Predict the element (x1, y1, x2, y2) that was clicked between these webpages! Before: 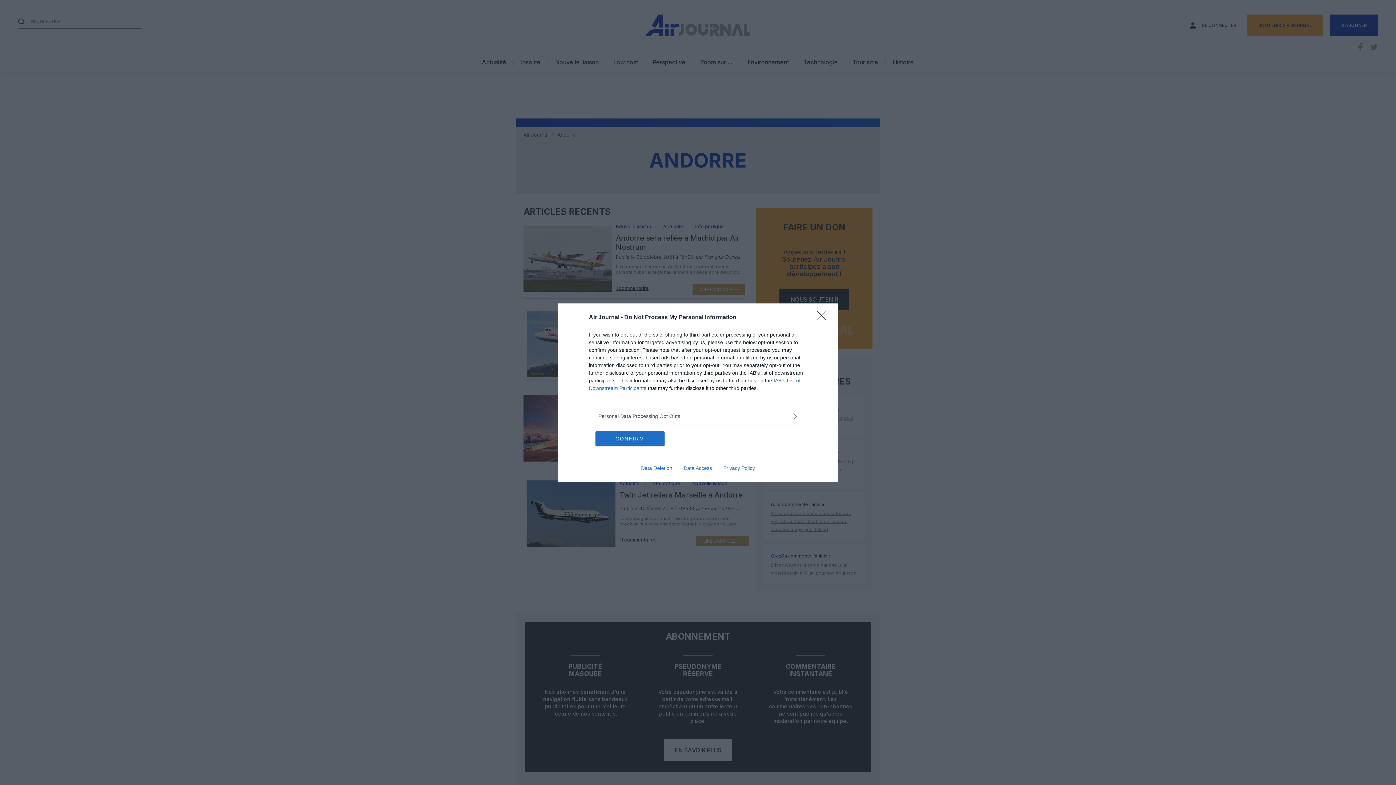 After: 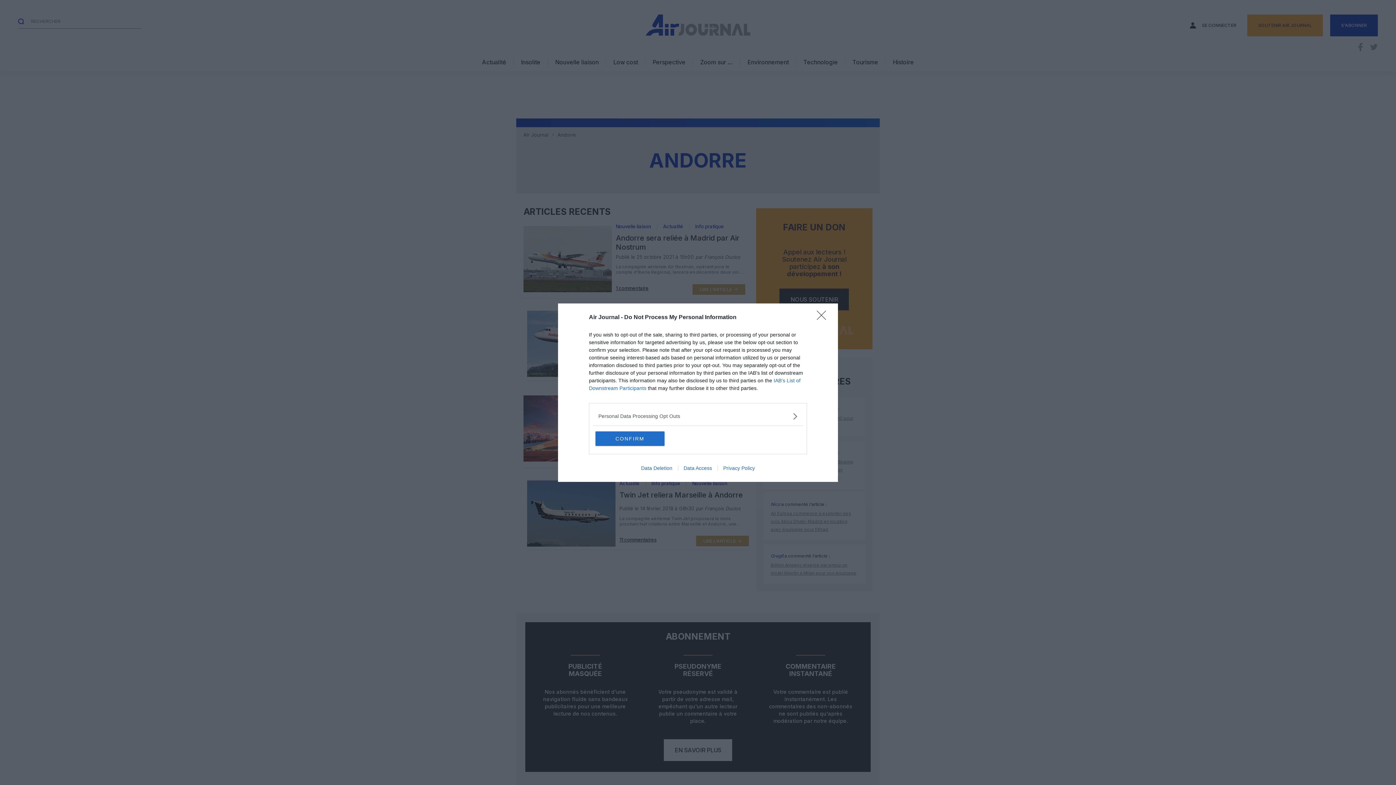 Action: label: Privacy Policy bbox: (717, 465, 760, 471)